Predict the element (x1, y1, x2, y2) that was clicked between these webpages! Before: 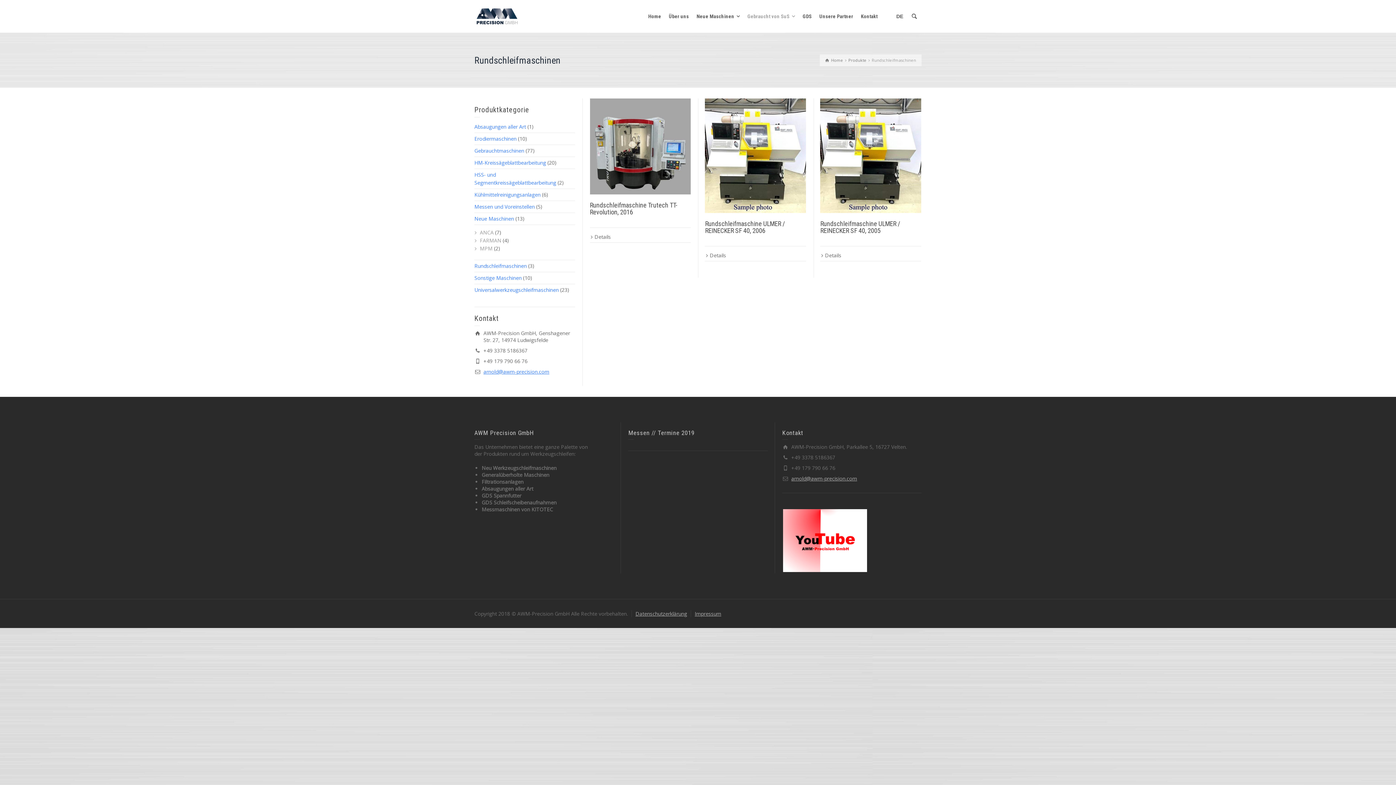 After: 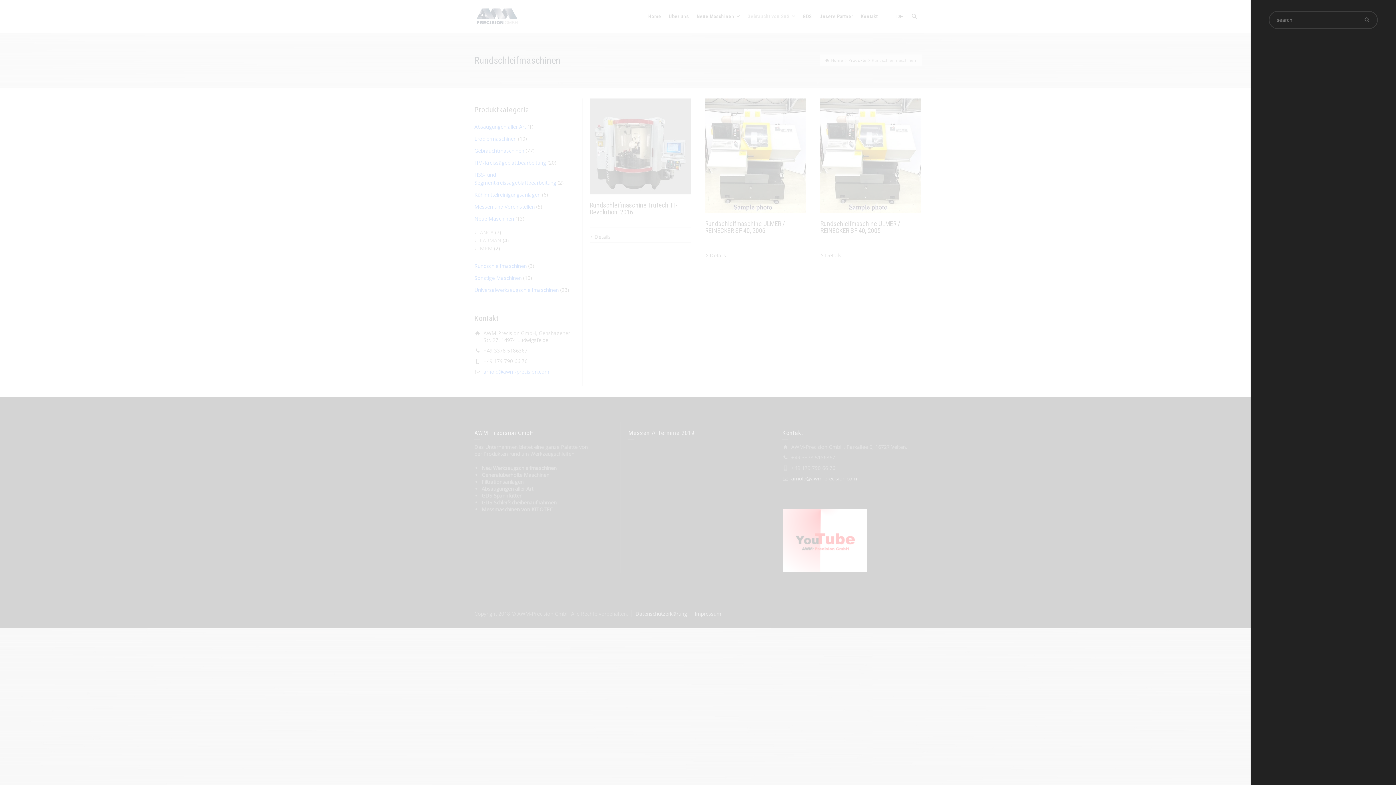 Action: bbox: (907, 7, 921, 25)